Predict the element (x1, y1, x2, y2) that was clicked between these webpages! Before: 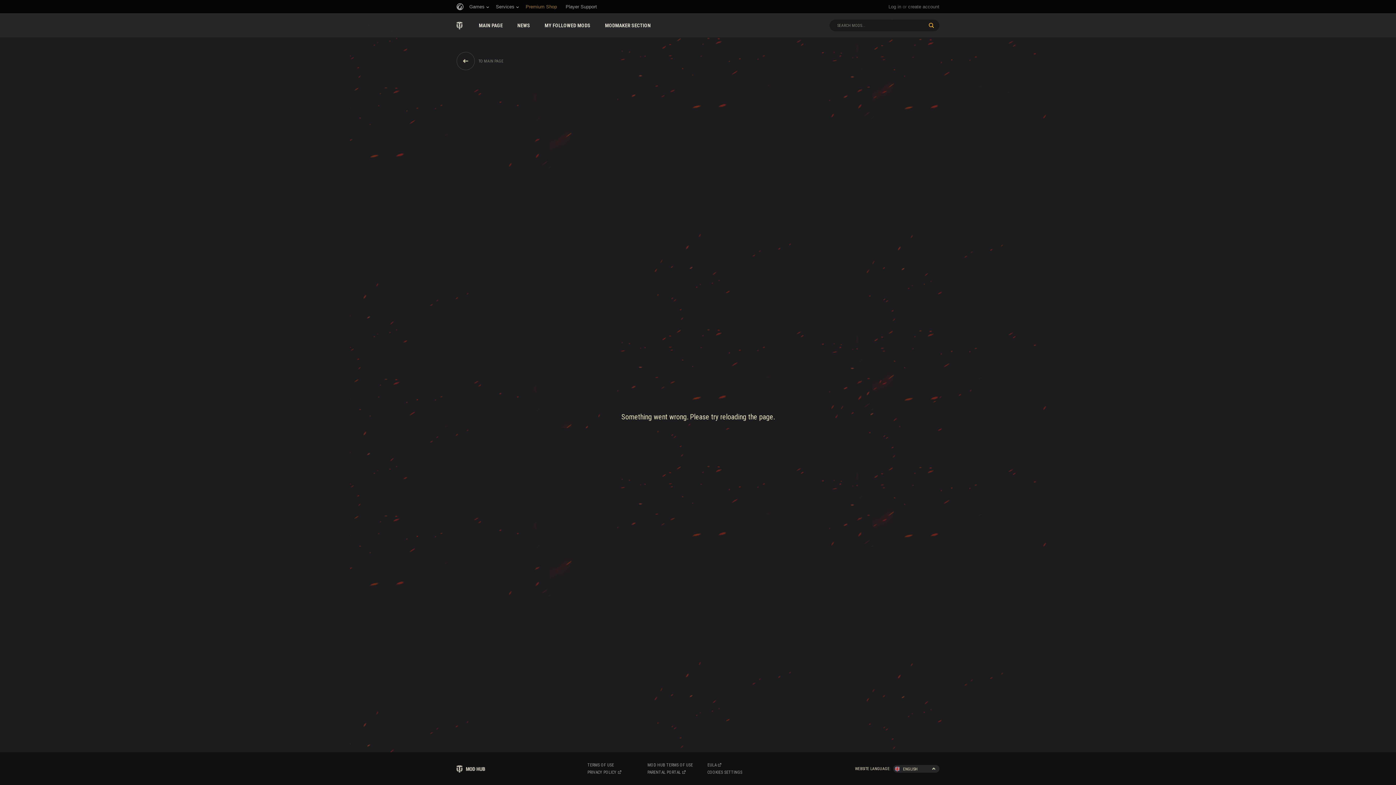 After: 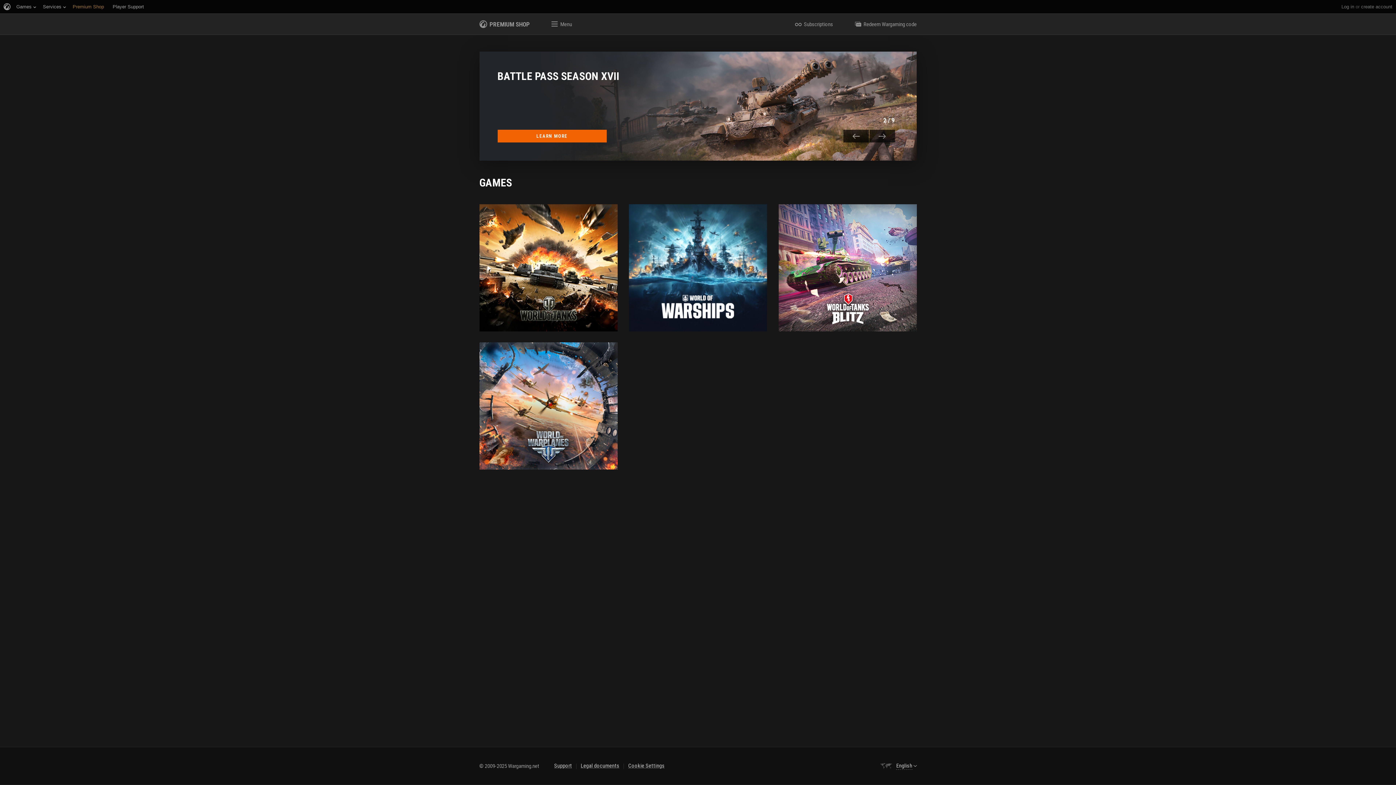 Action: bbox: (525, 0, 557, 13) label: Premium Shop